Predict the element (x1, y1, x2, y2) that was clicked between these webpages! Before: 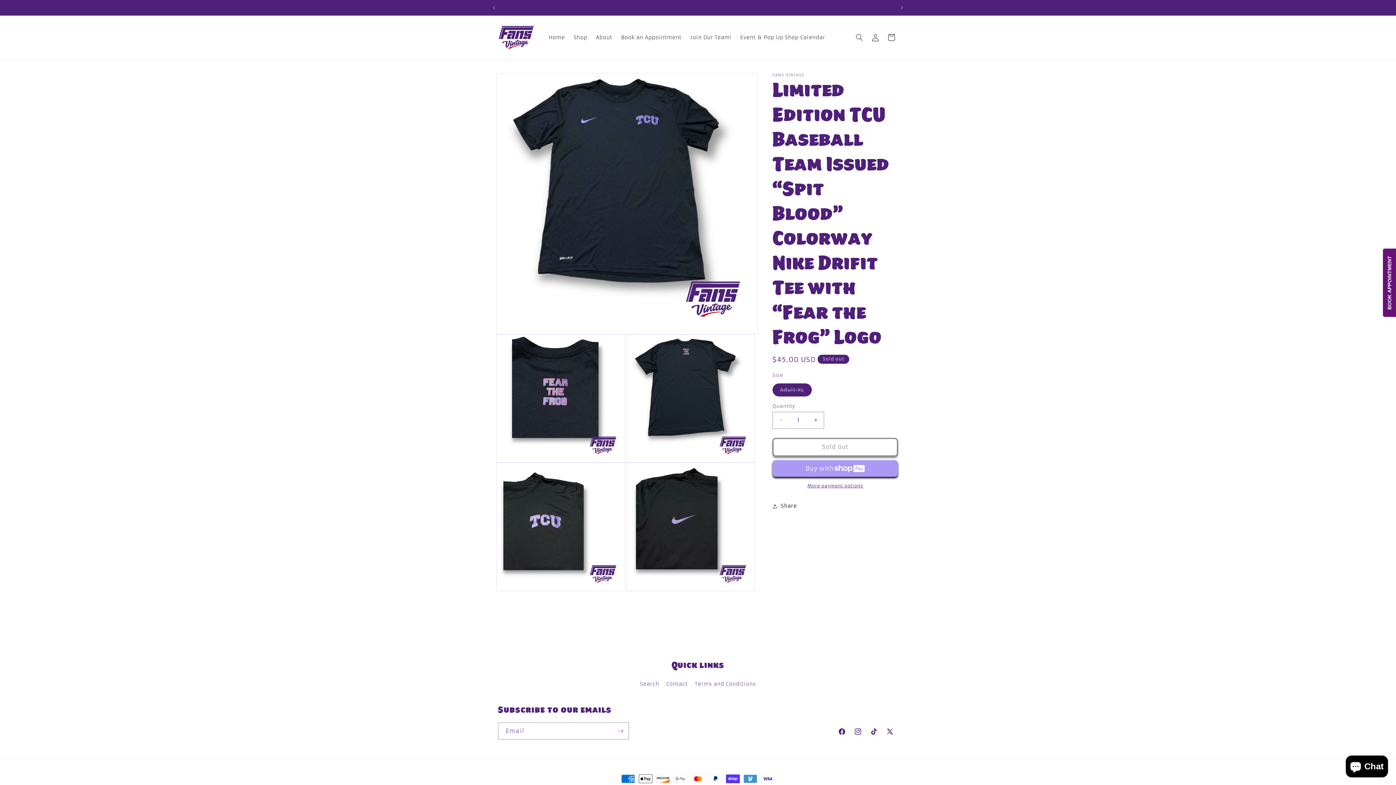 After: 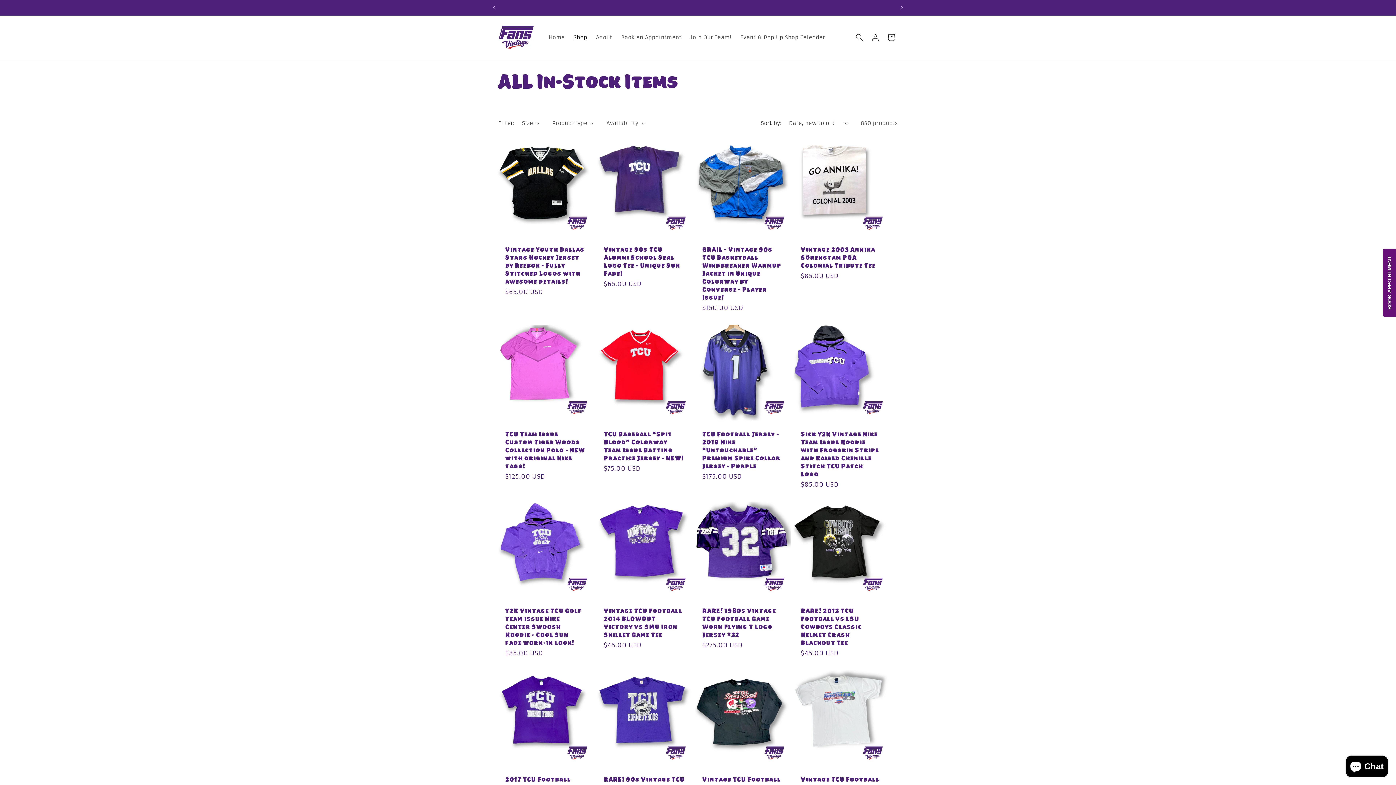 Action: label: Shop bbox: (569, 29, 591, 45)